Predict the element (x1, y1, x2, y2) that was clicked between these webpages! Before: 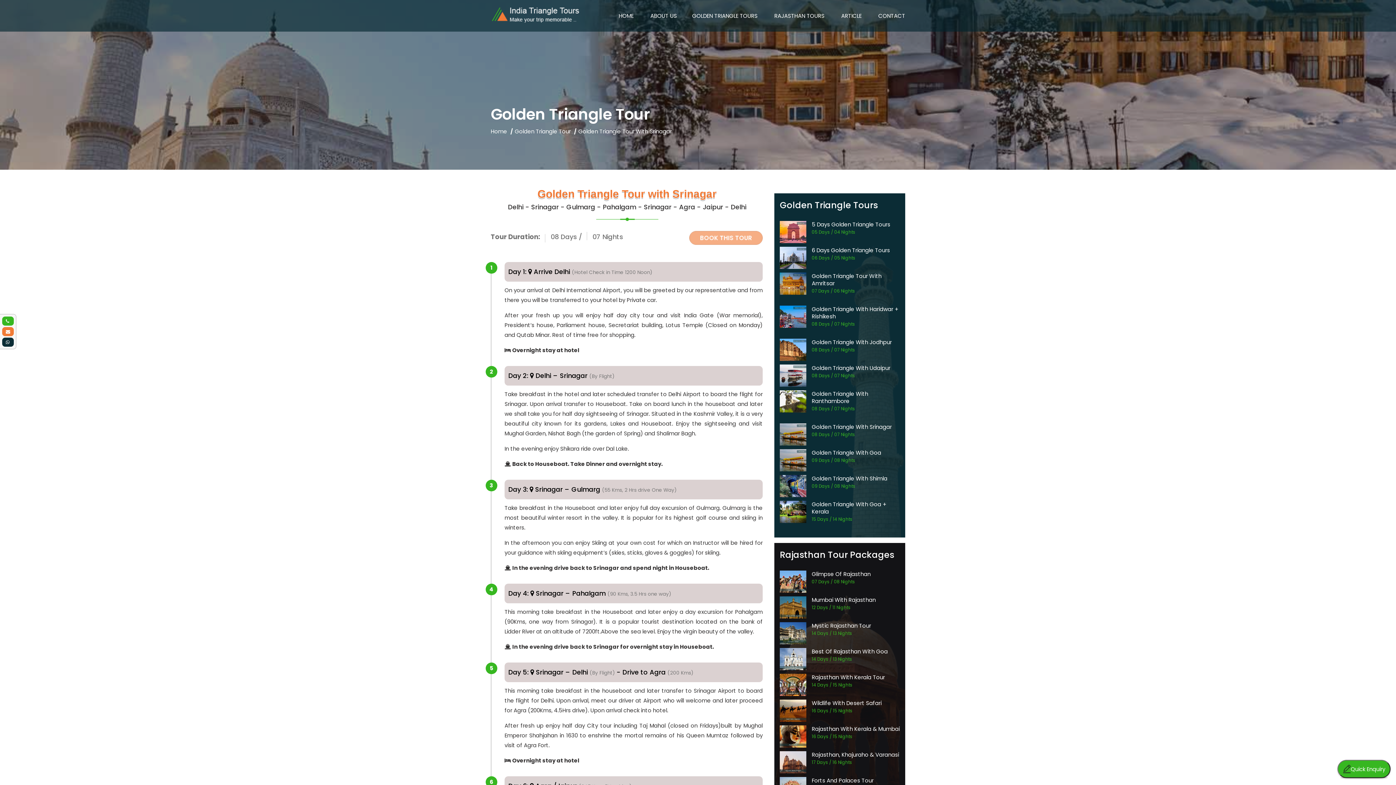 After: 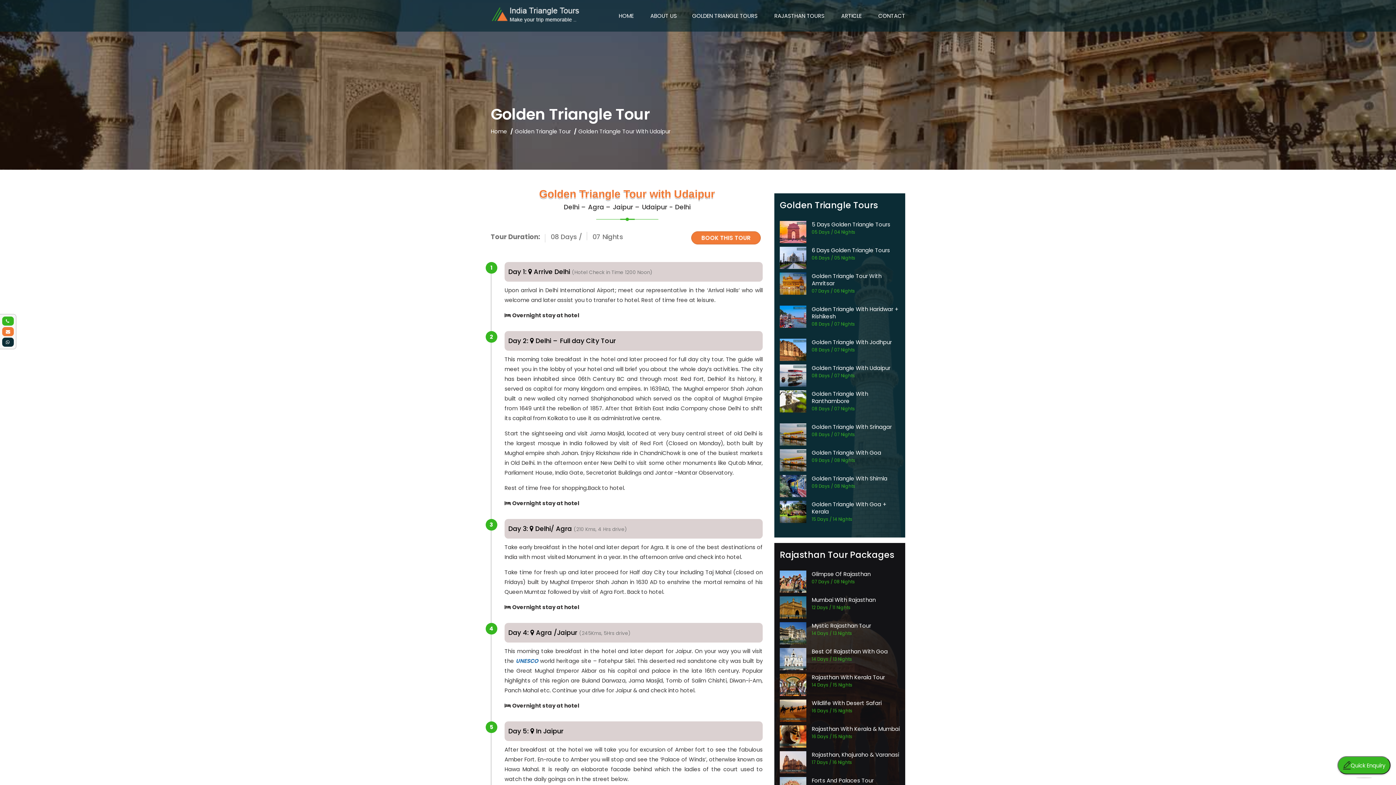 Action: bbox: (780, 364, 900, 379) label: Golden Triangle Tour with Udaipur - 08 Days / 07 Nights